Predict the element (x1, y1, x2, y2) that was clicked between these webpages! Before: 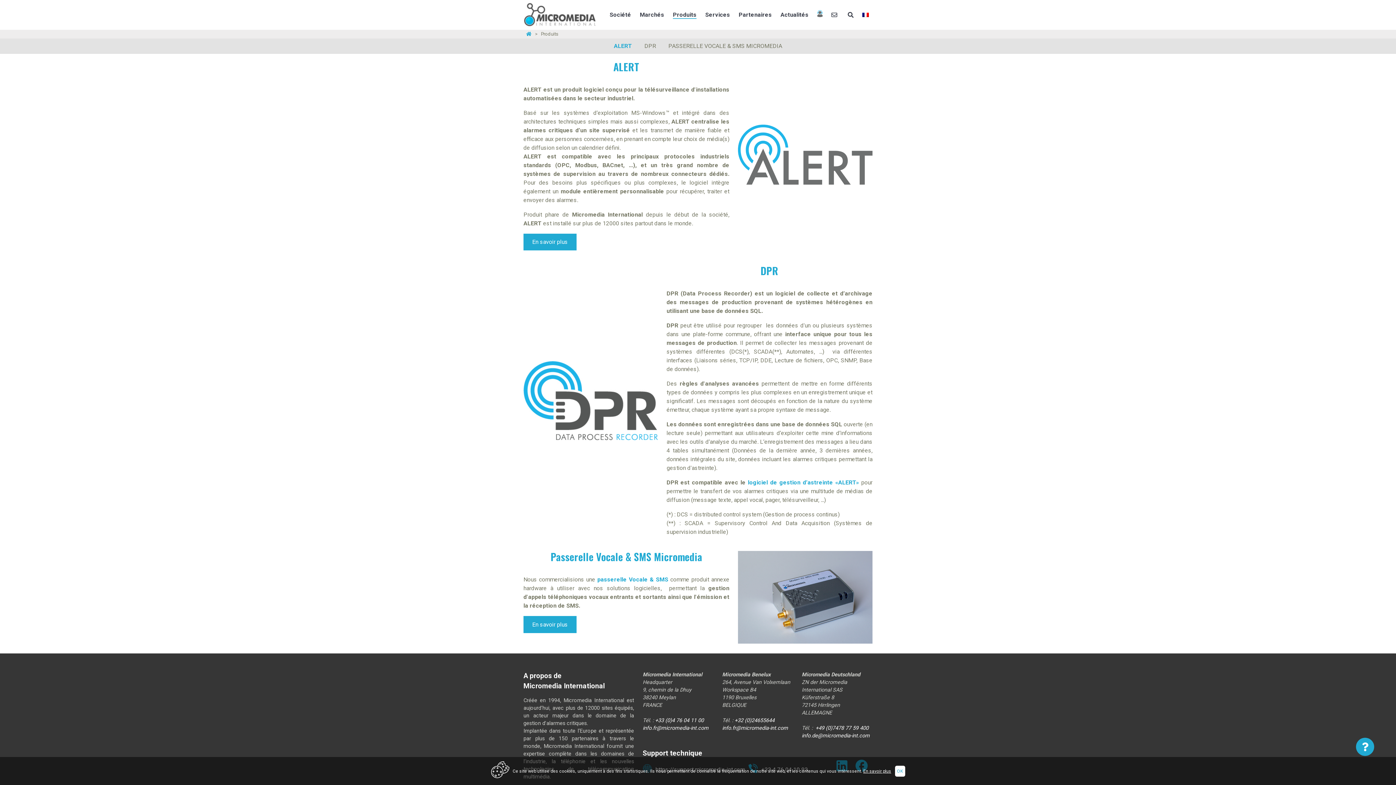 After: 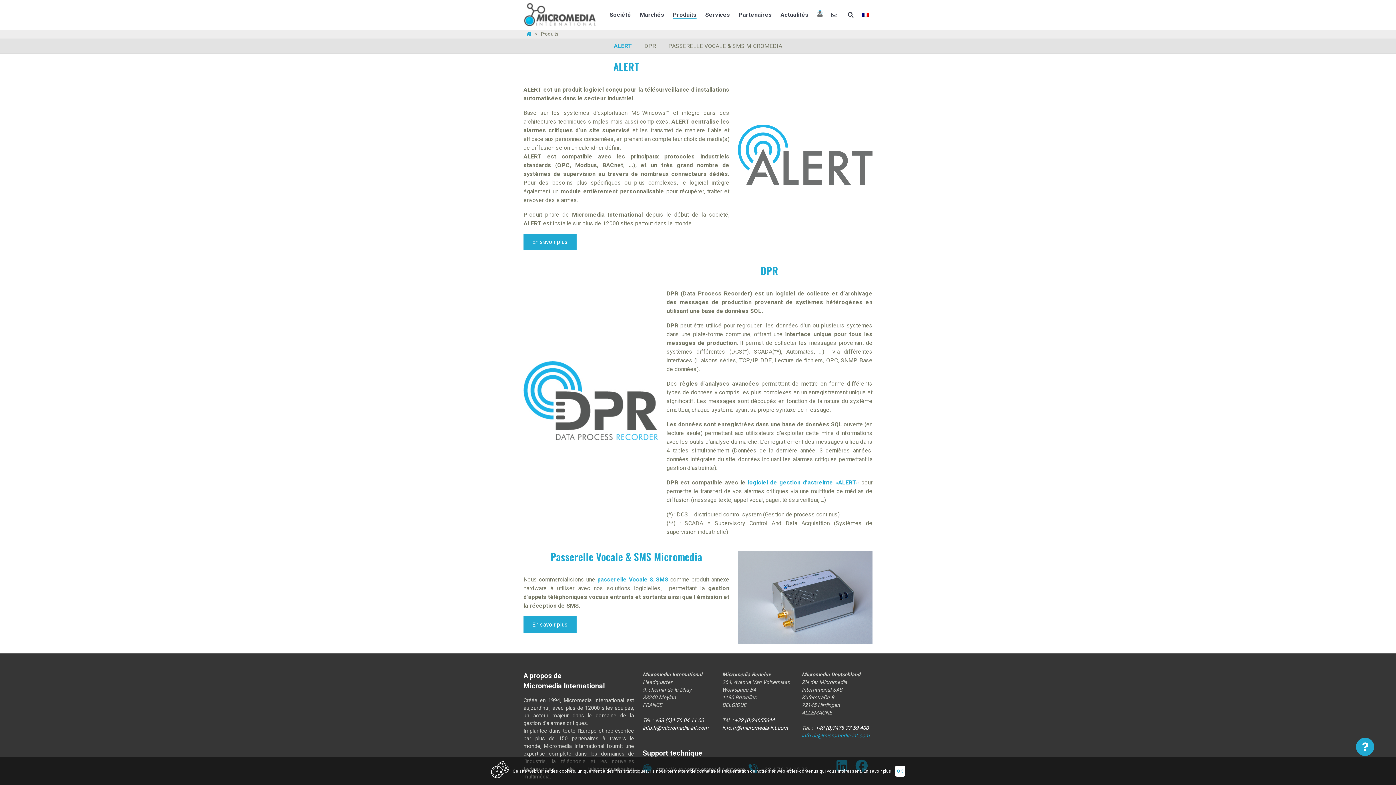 Action: bbox: (801, 733, 869, 739) label: info.de@micromedia-int.com